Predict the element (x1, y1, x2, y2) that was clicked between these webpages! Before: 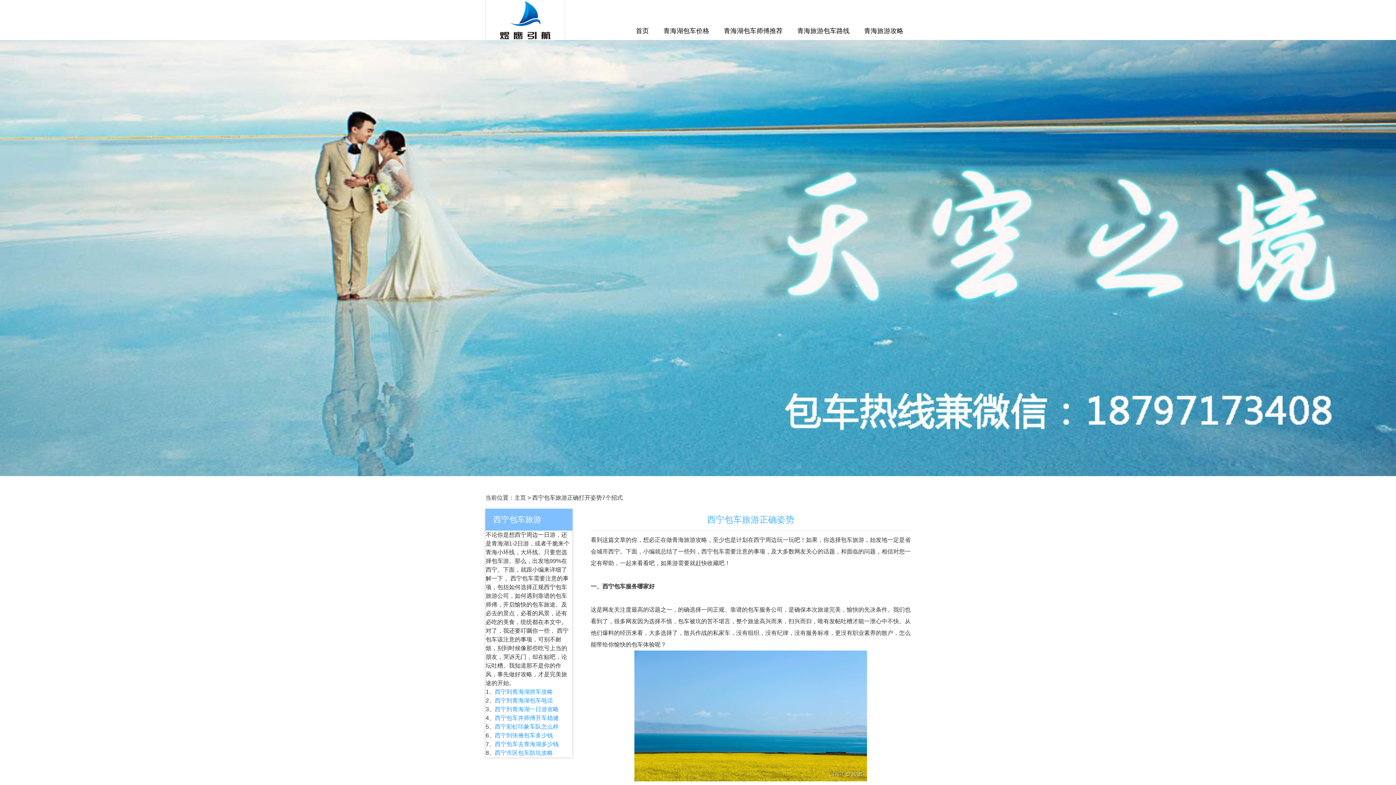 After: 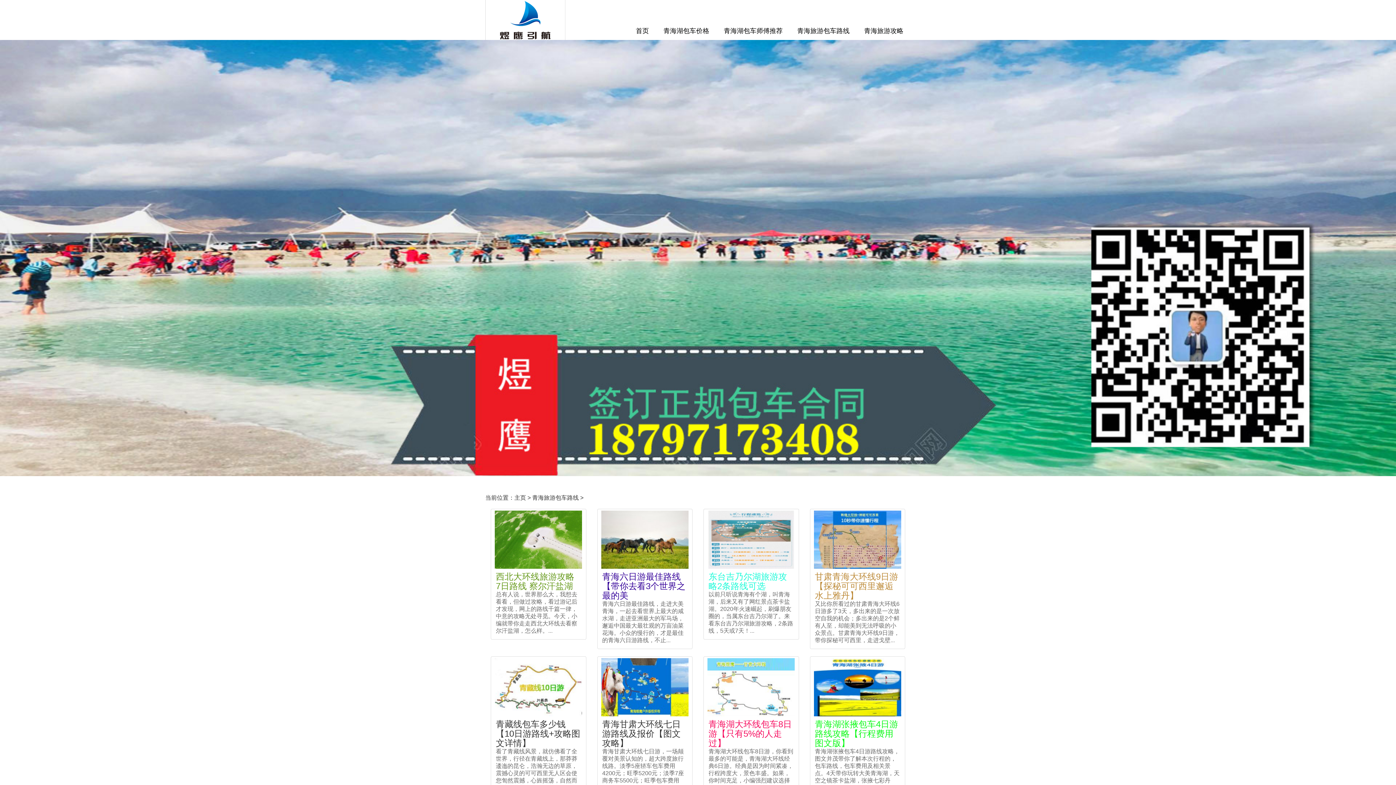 Action: bbox: (797, 21, 849, 40) label: 青海旅游包车路线